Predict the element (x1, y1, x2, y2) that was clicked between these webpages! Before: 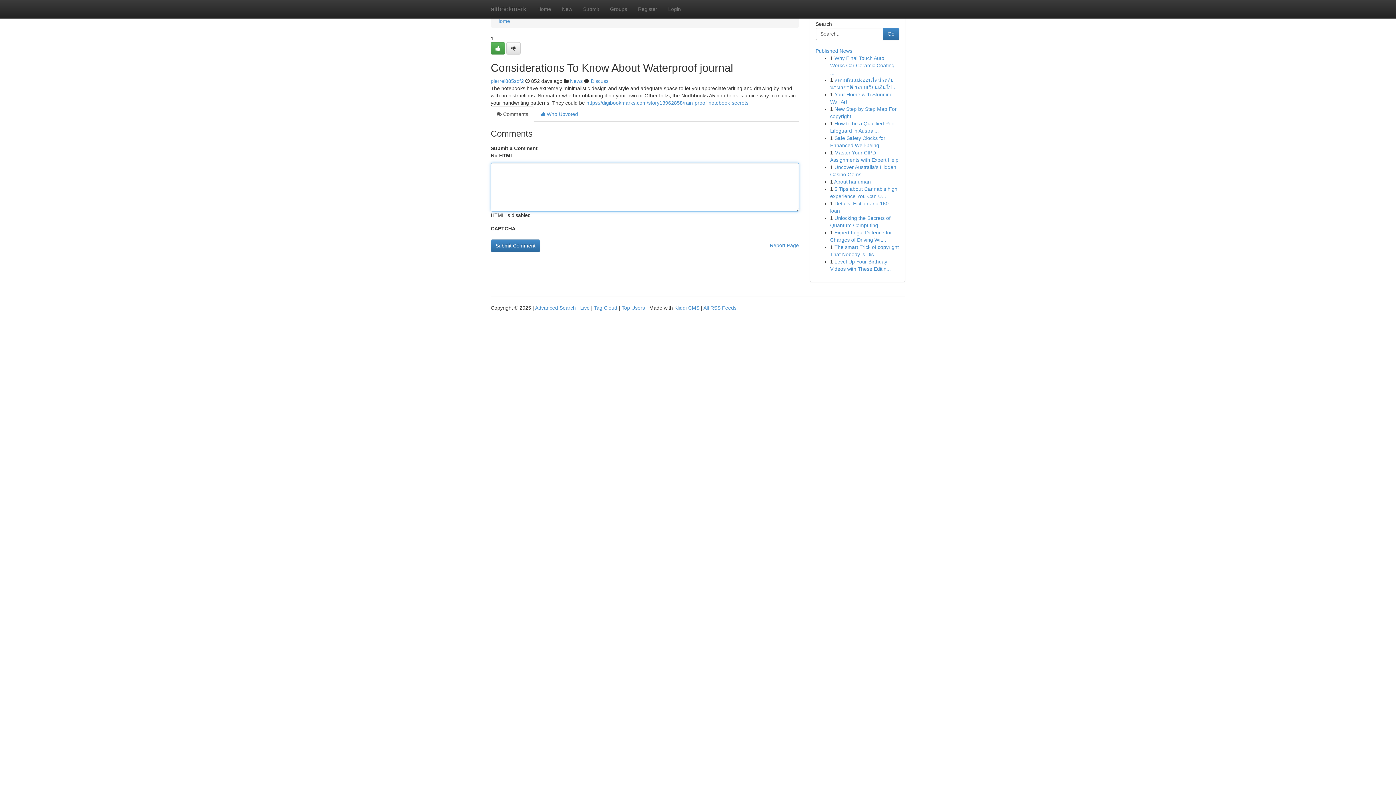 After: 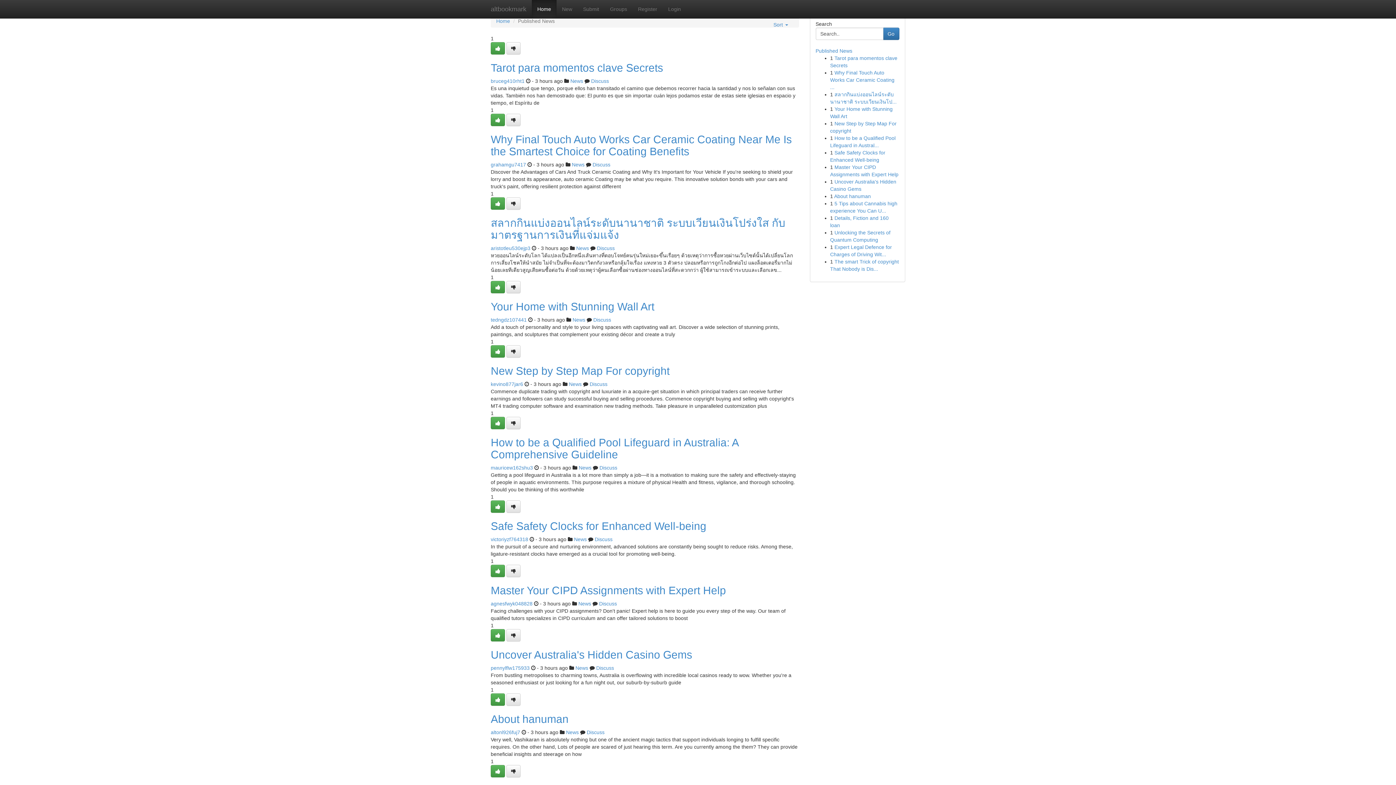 Action: label: Tag Cloud bbox: (594, 305, 617, 310)